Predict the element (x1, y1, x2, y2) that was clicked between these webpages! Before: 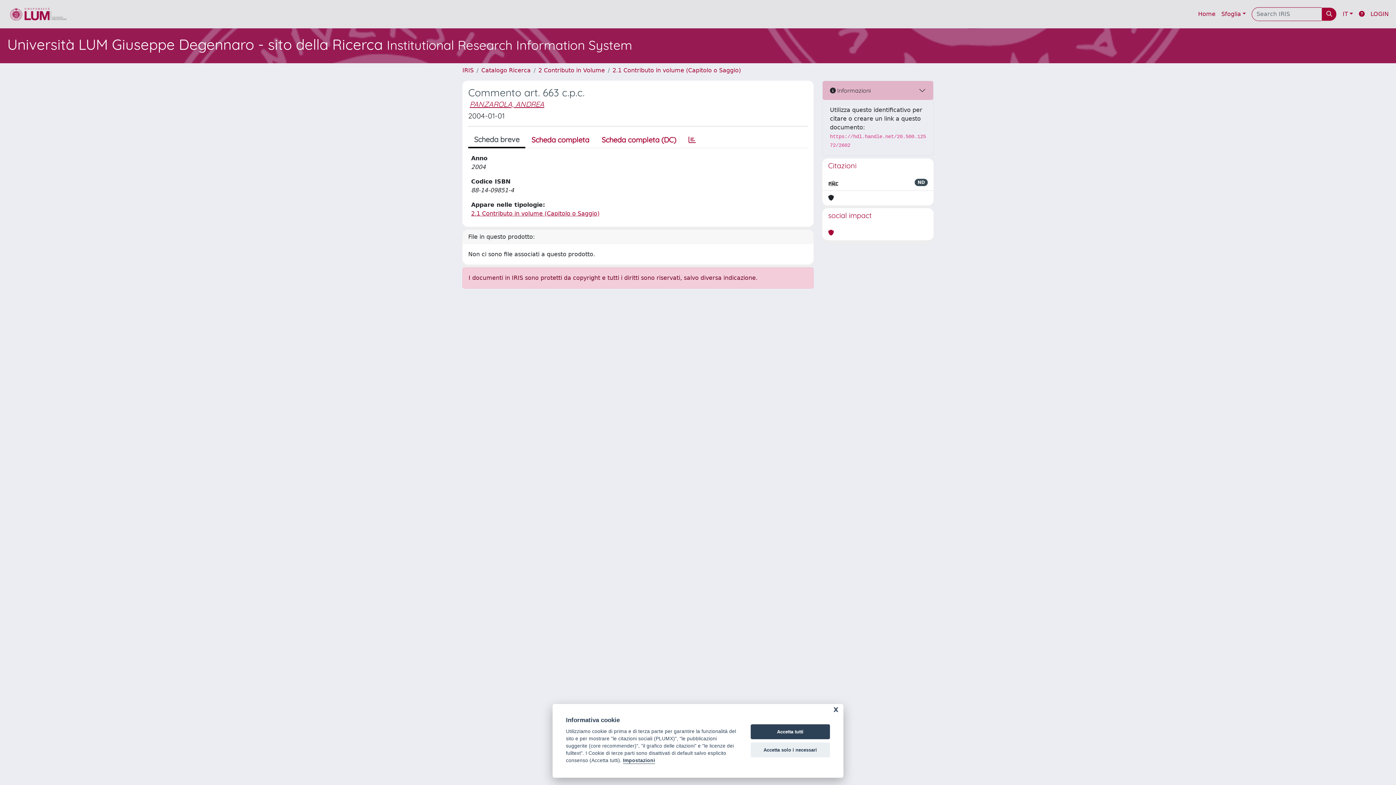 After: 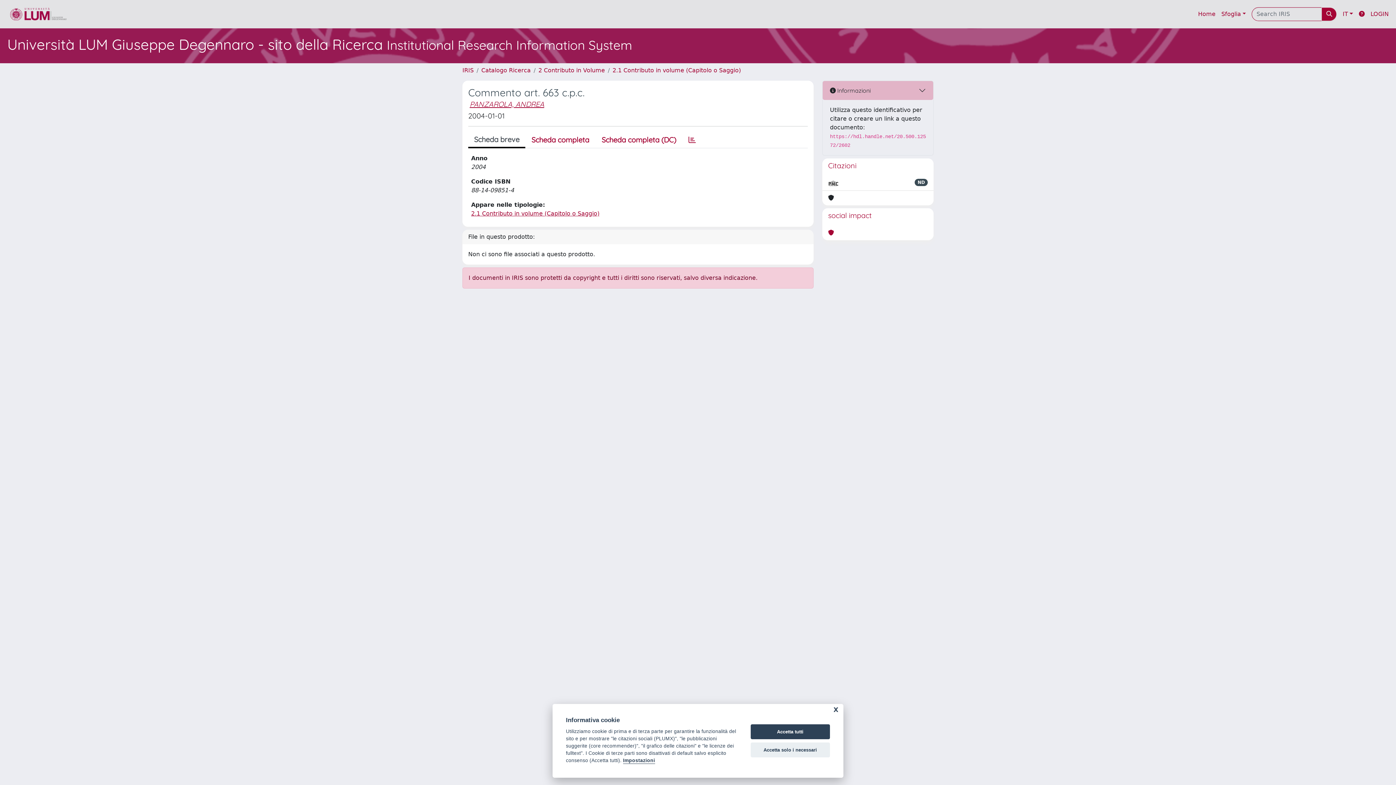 Action: label: Scheda breve bbox: (468, 132, 525, 148)